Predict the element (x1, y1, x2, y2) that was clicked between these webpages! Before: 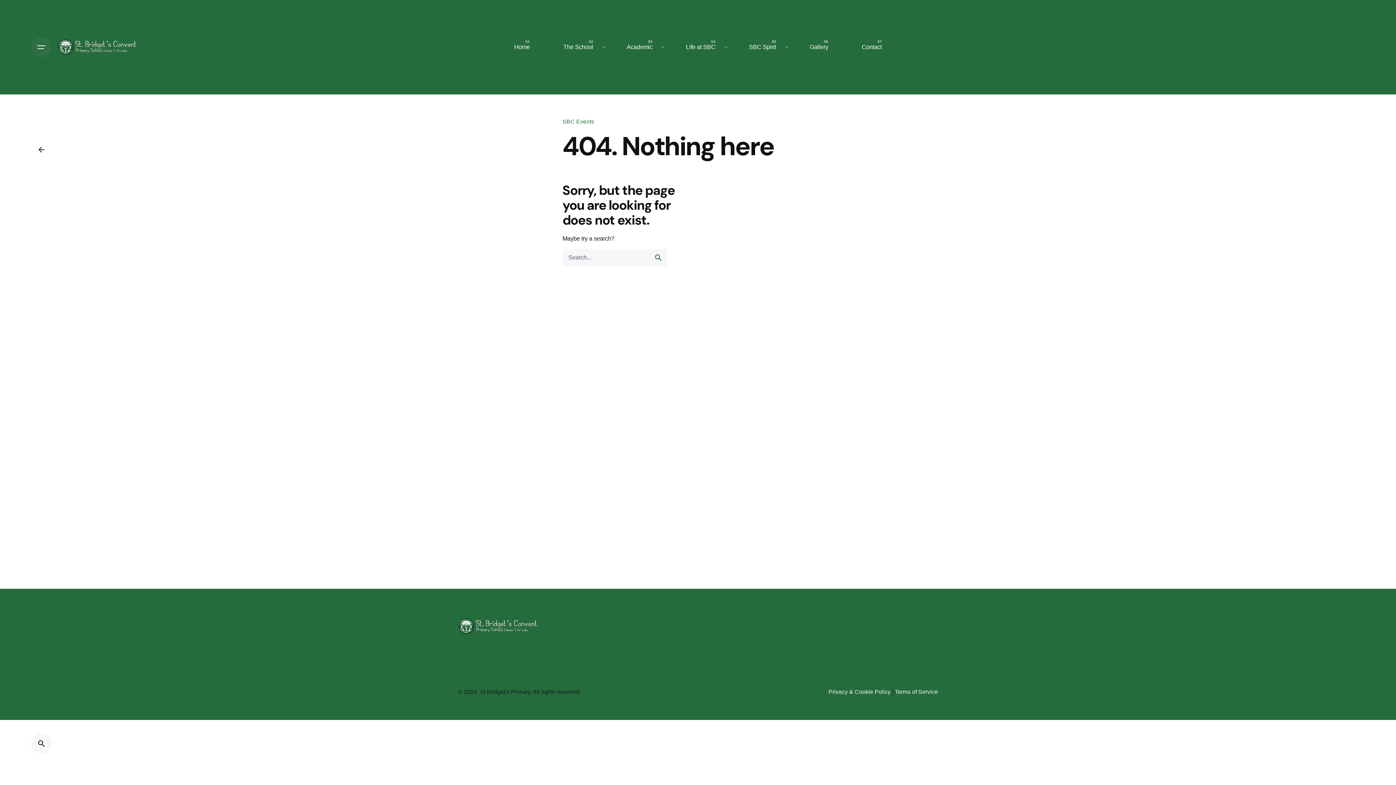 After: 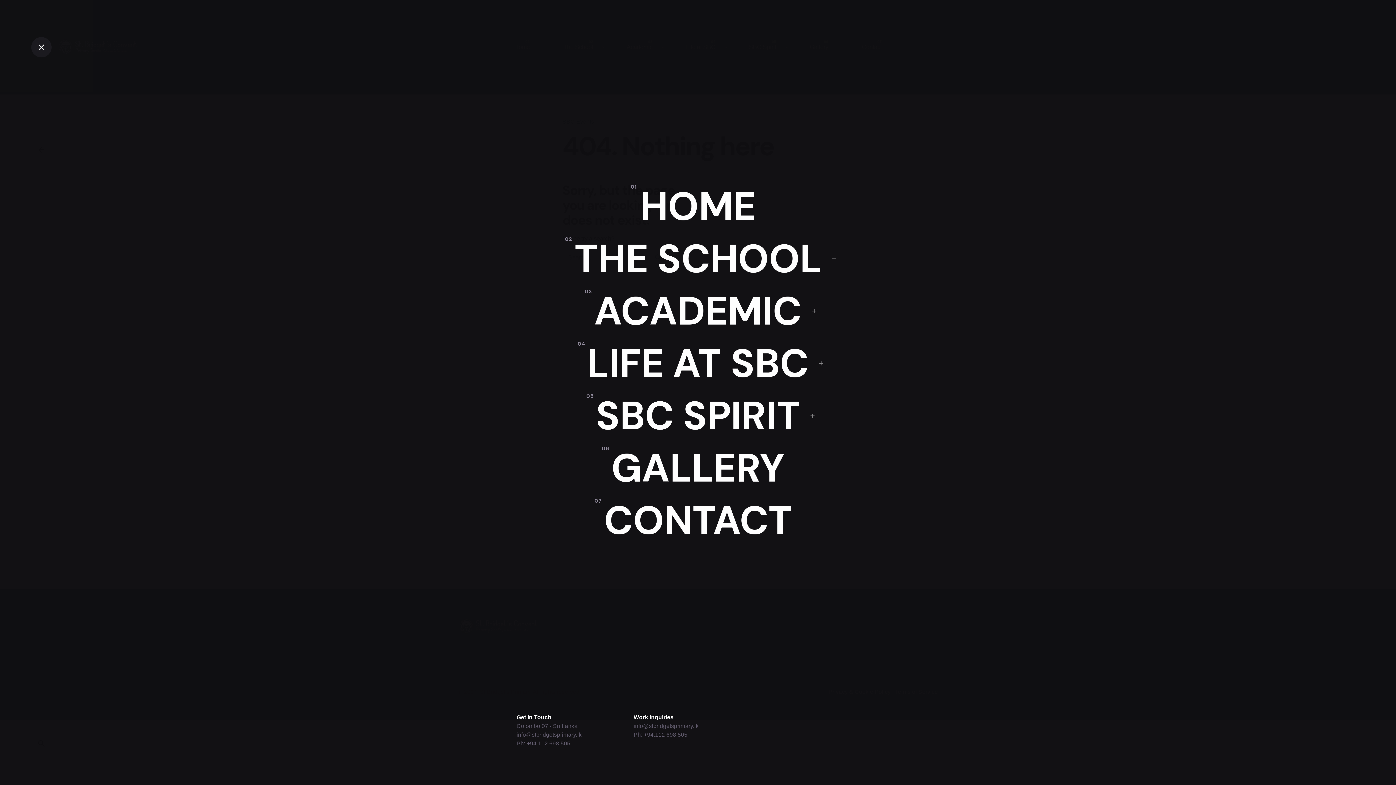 Action: bbox: (31, 36, 51, 57)